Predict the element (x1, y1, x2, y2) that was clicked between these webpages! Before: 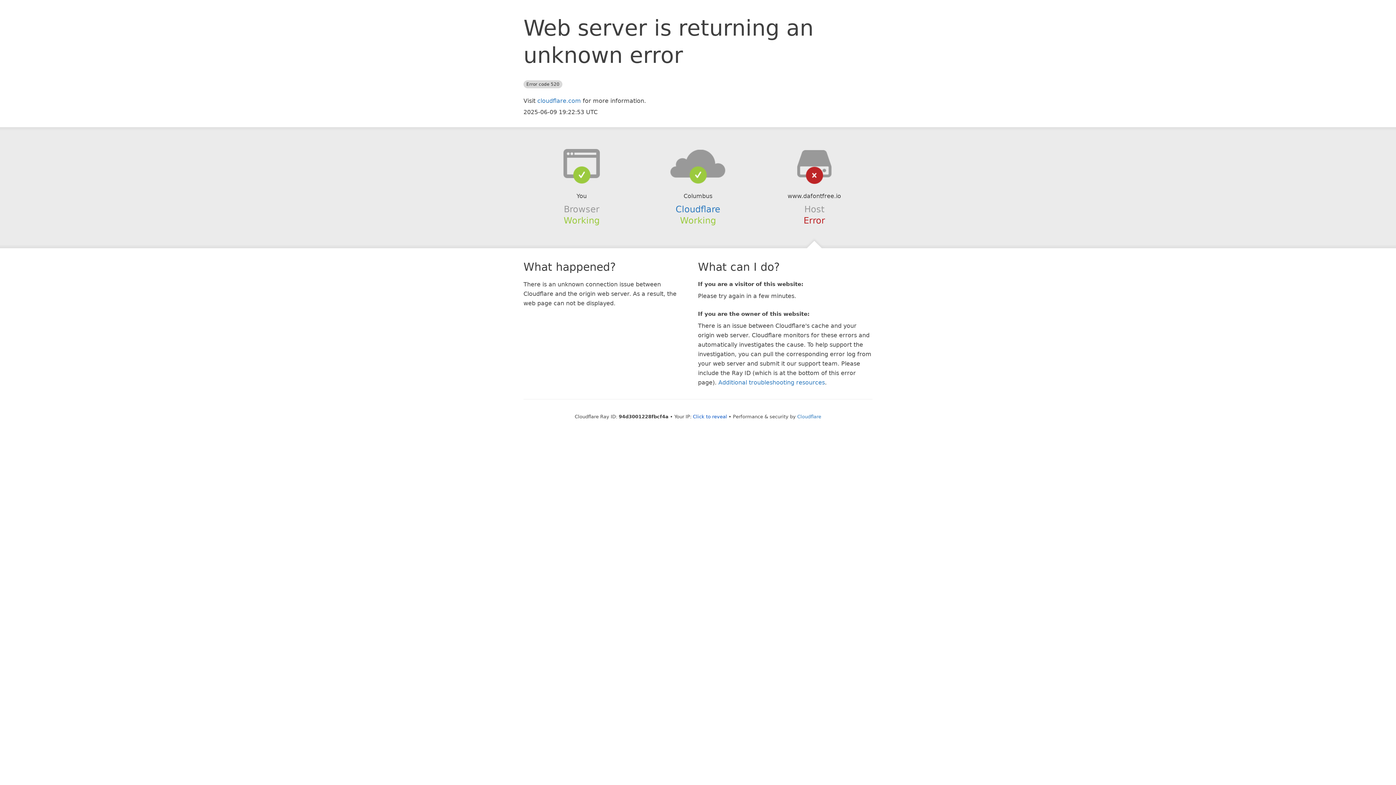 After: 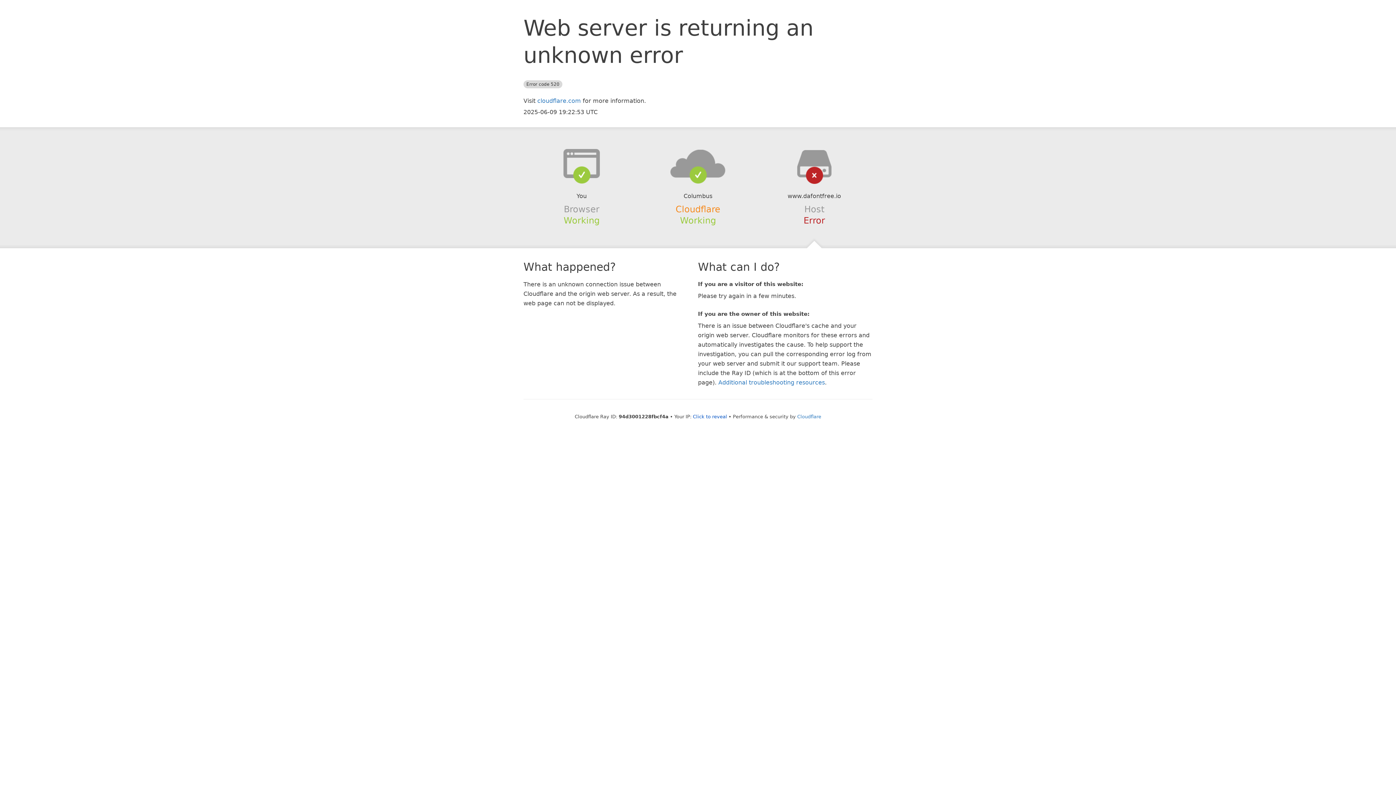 Action: bbox: (675, 204, 720, 214) label: Cloudflare